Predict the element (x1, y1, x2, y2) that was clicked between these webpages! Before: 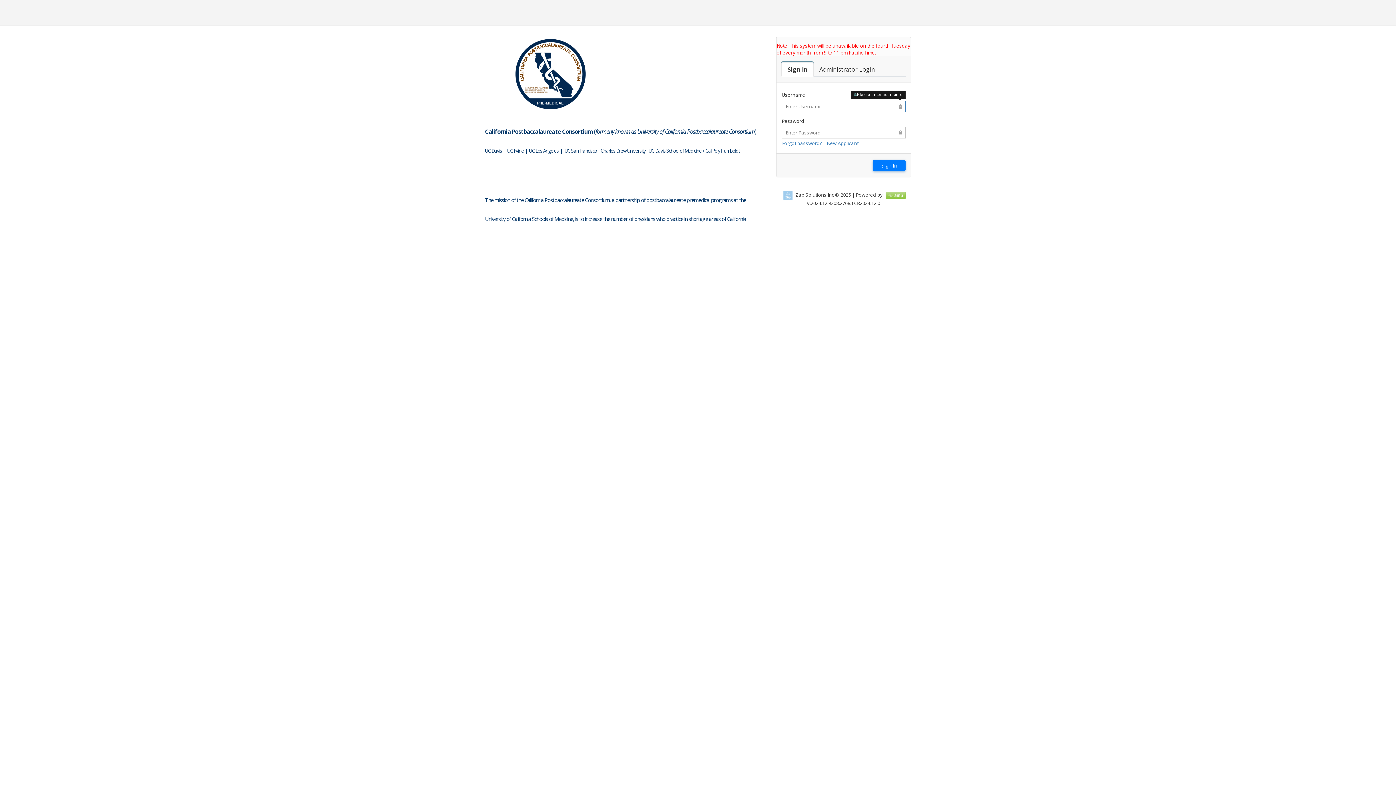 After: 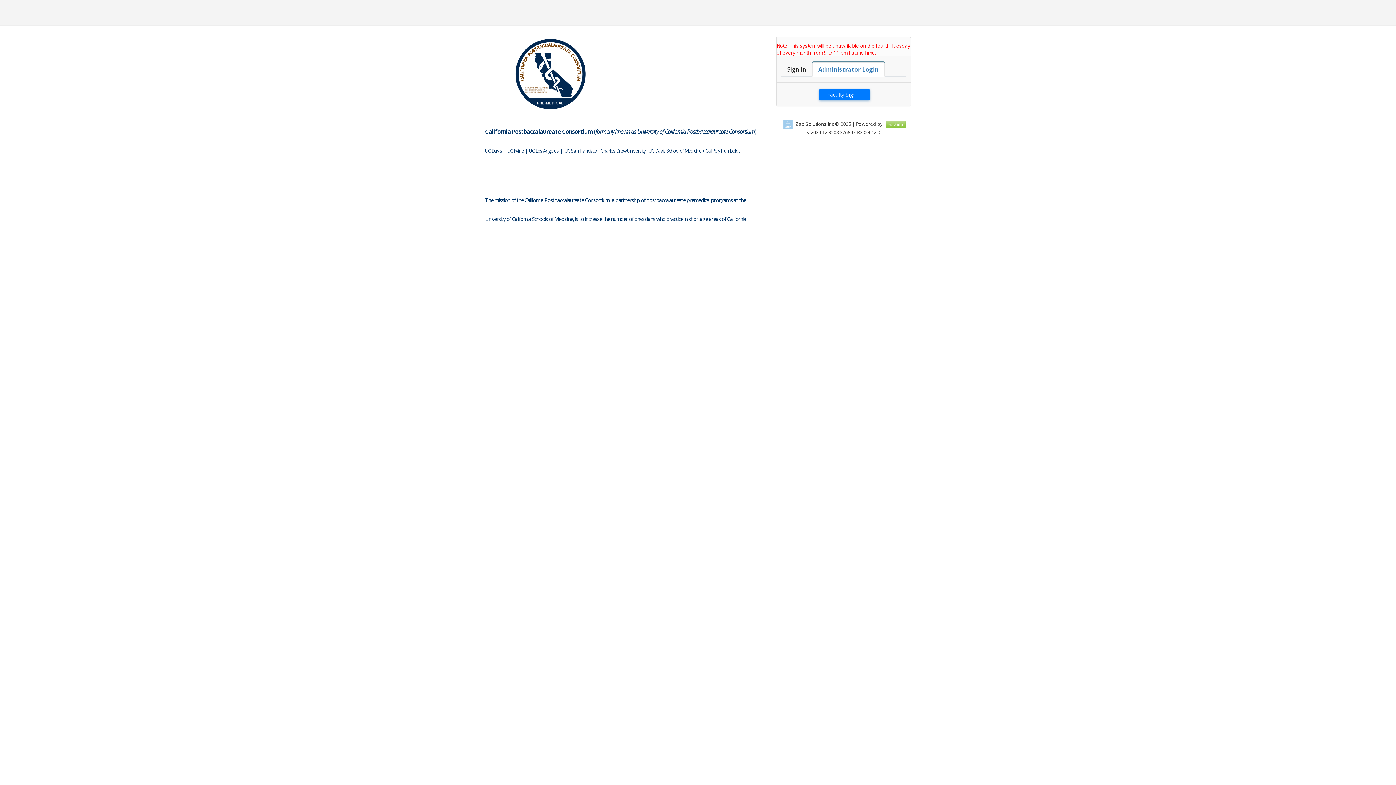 Action: label: Faculty Login

Administrator Login bbox: (813, 61, 881, 76)